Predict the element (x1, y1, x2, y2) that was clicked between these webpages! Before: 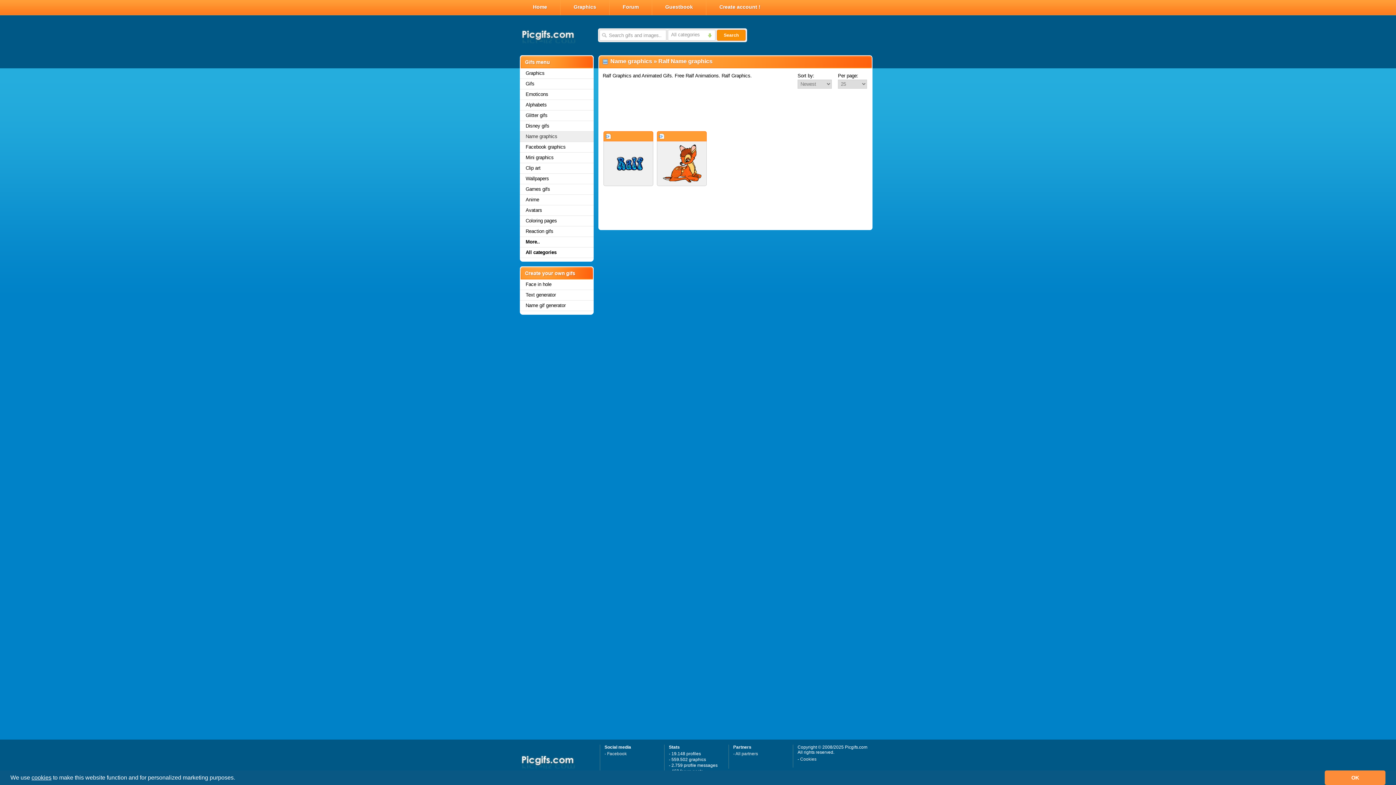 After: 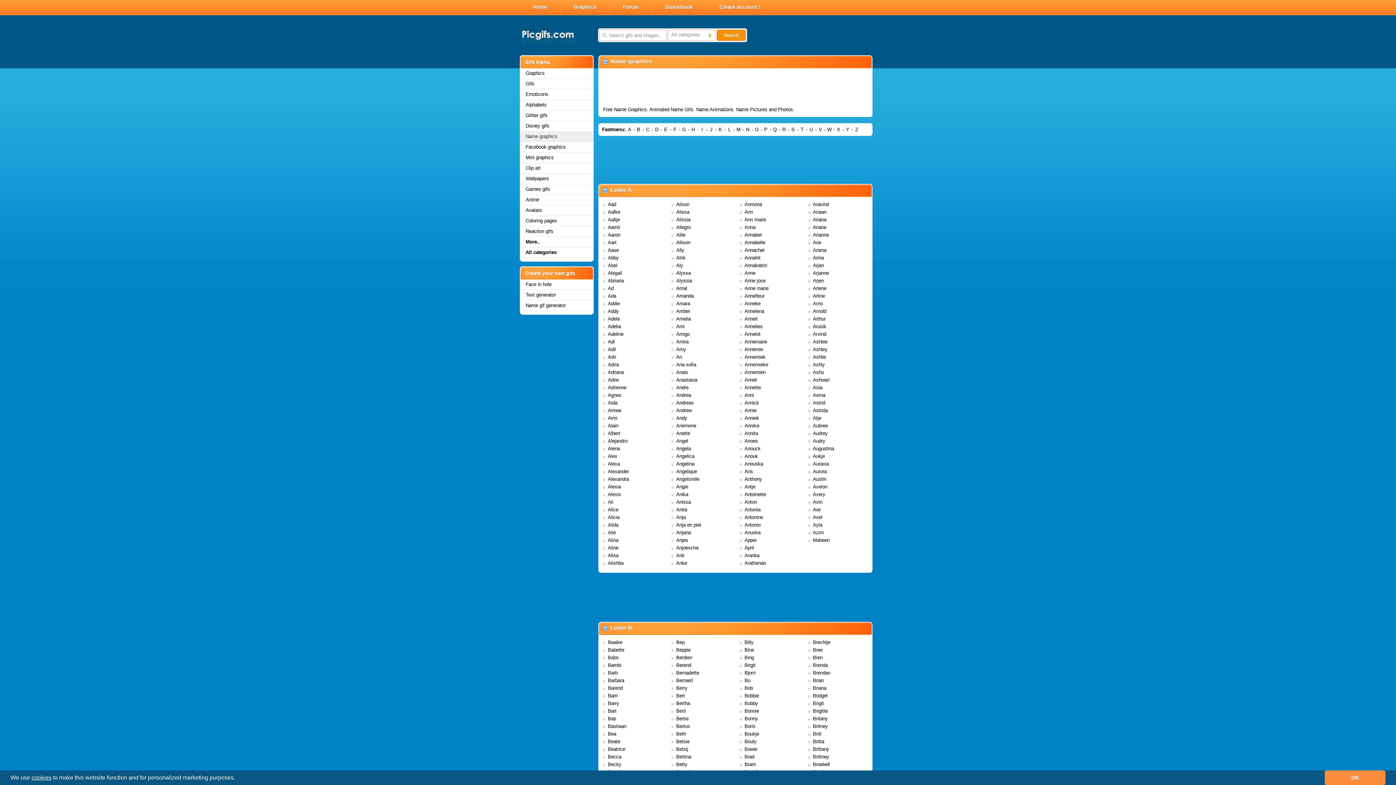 Action: label: Name graphics bbox: (610, 58, 652, 64)